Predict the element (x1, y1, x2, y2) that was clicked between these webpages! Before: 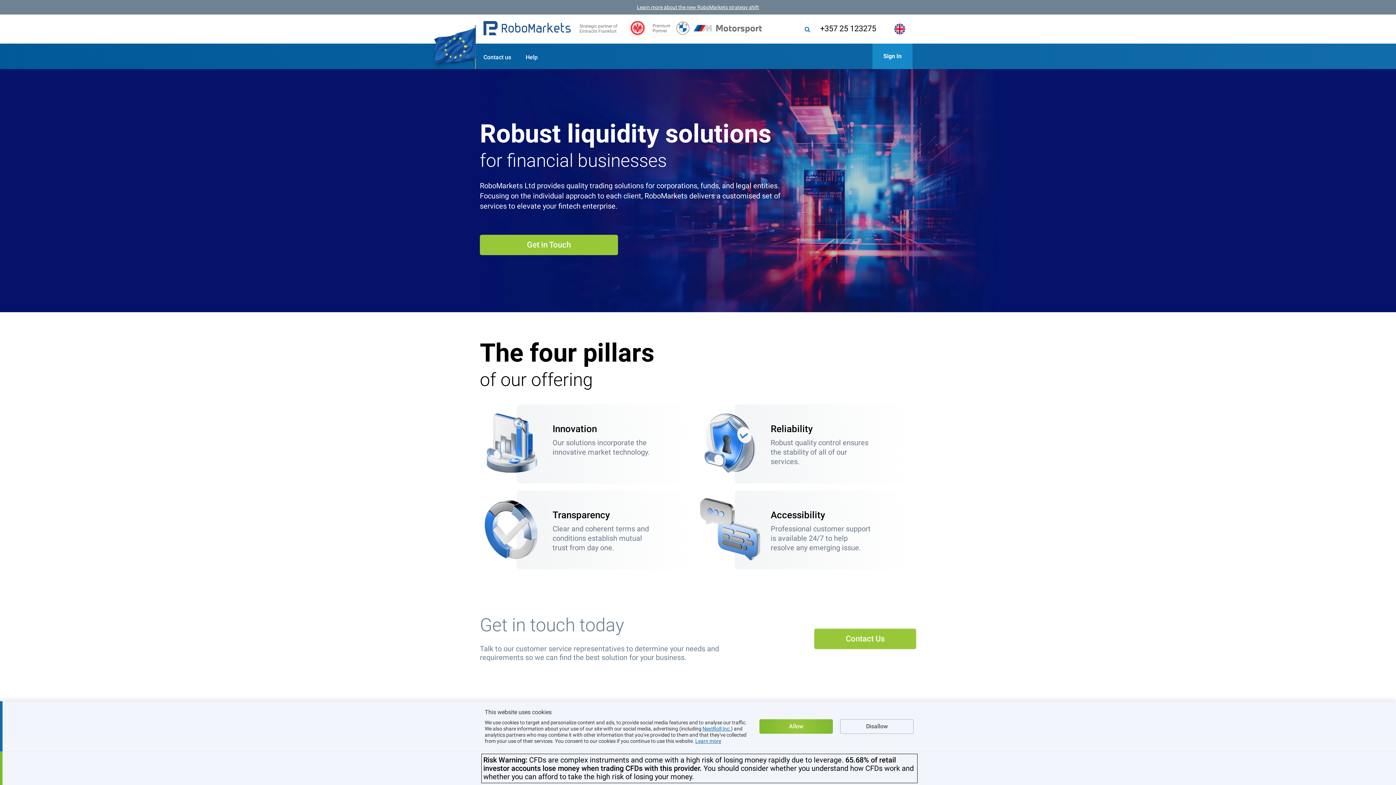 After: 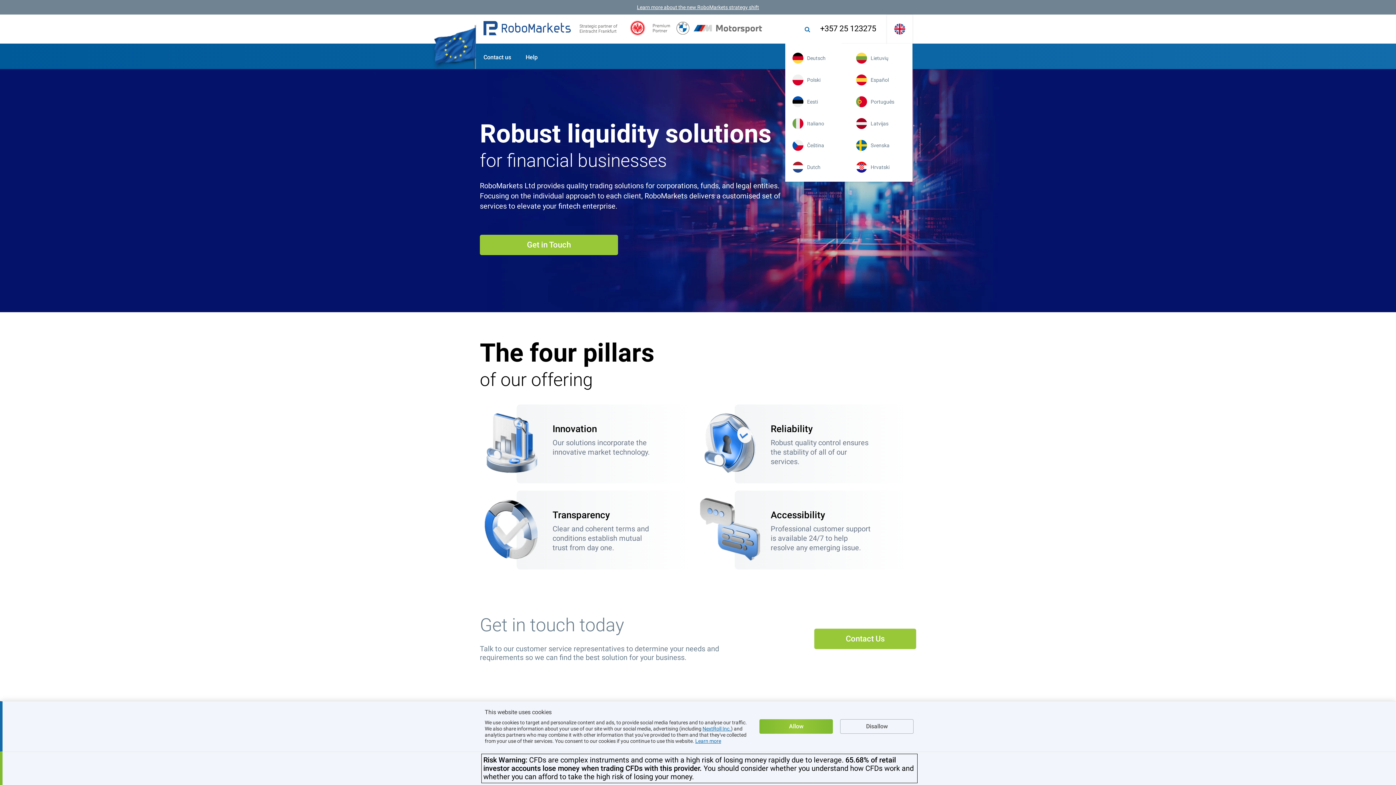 Action: label: language bbox: (887, 14, 912, 43)